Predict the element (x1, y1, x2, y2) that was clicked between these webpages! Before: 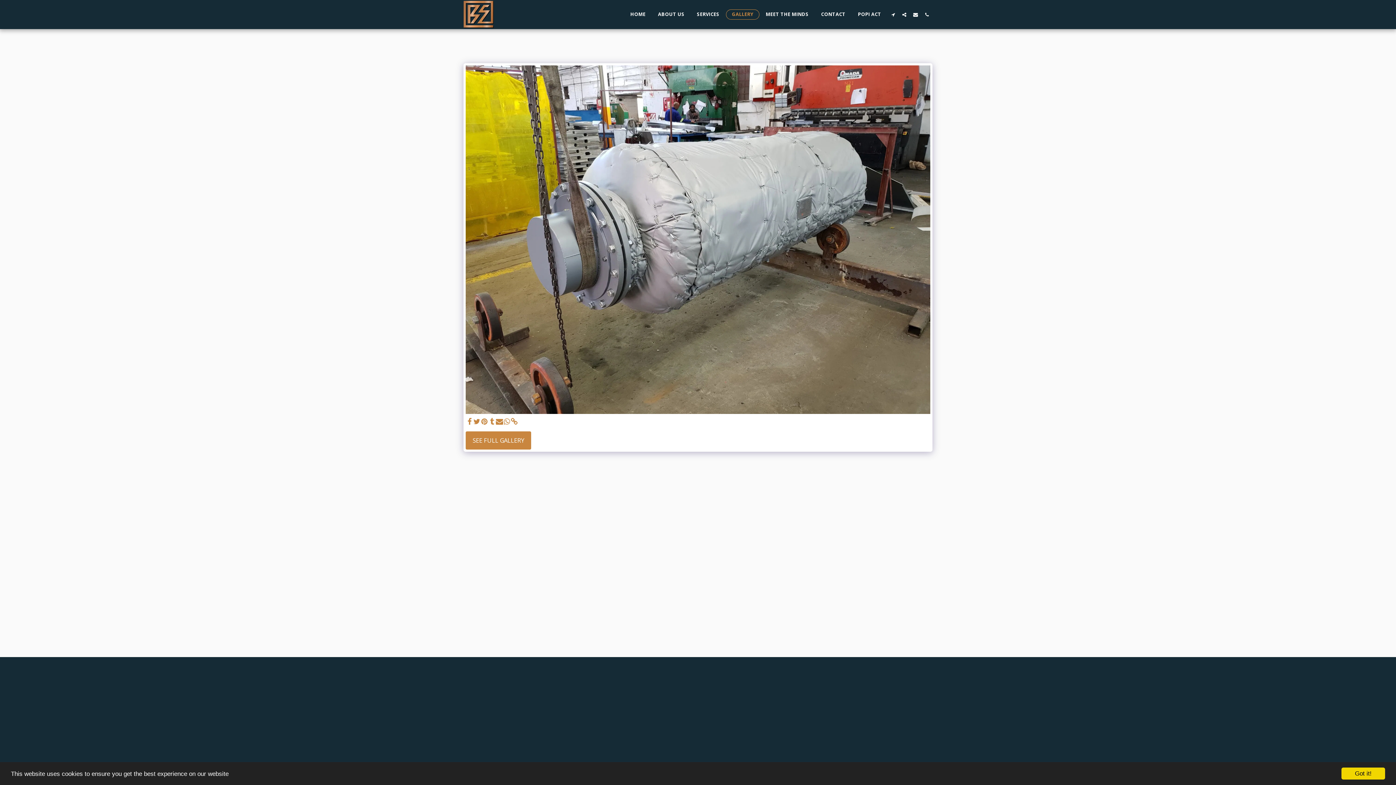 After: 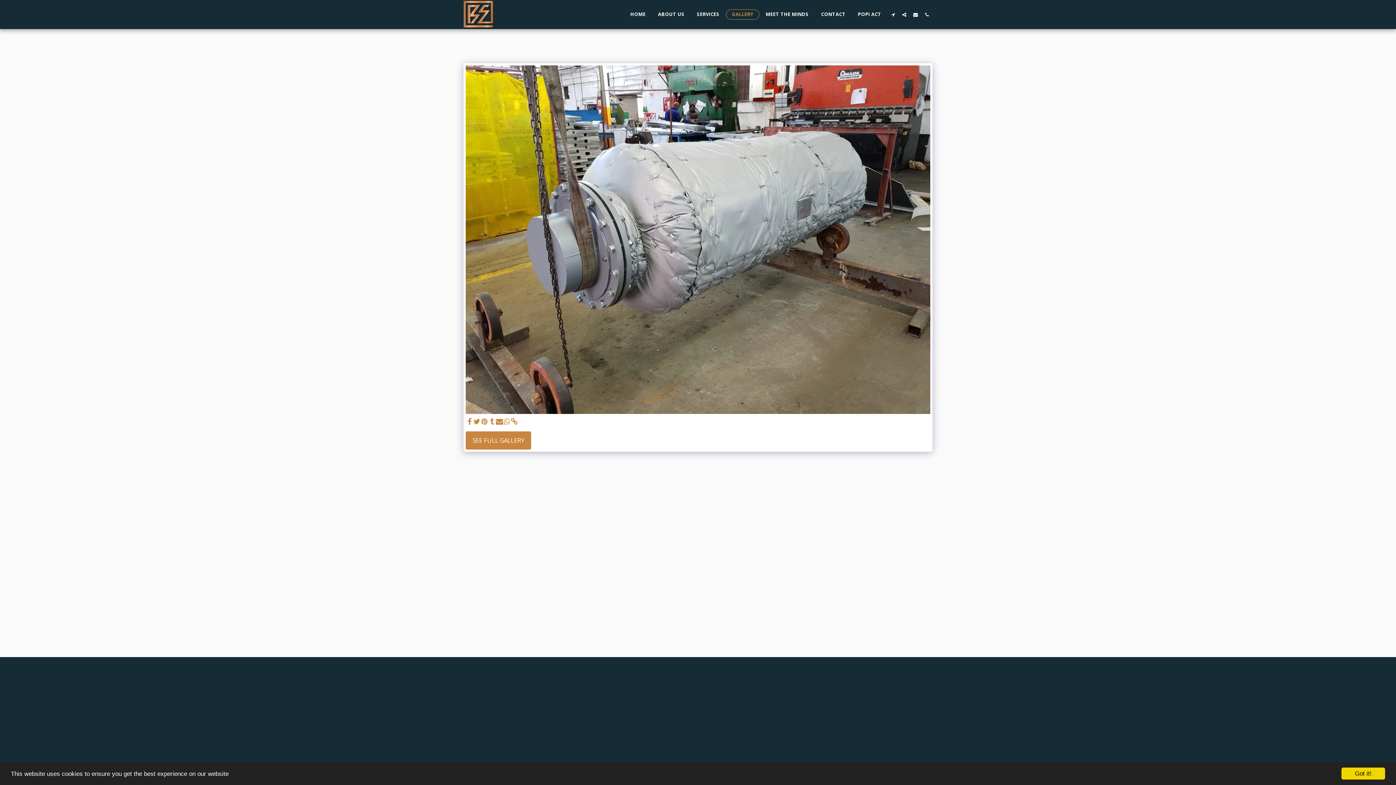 Action: label:   bbox: (488, 417, 495, 426)